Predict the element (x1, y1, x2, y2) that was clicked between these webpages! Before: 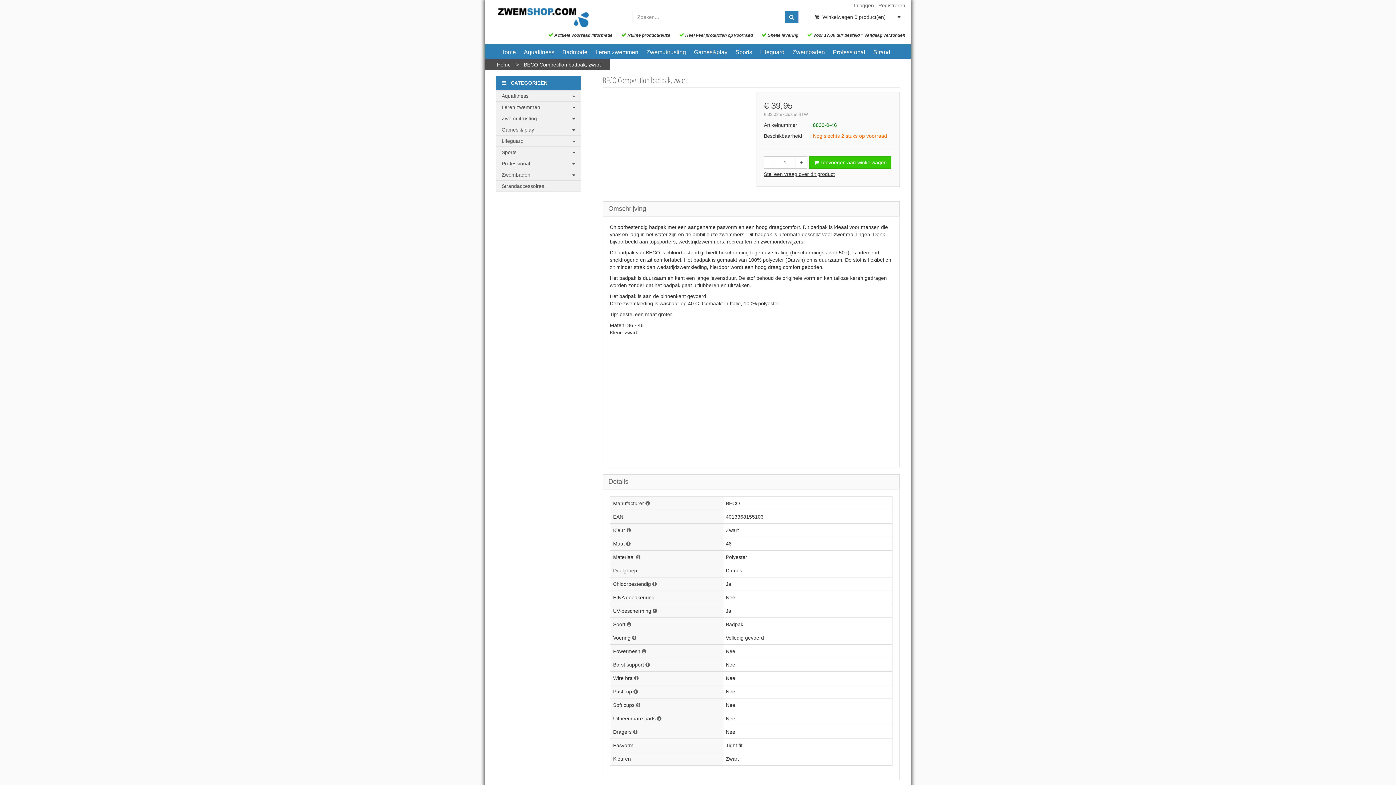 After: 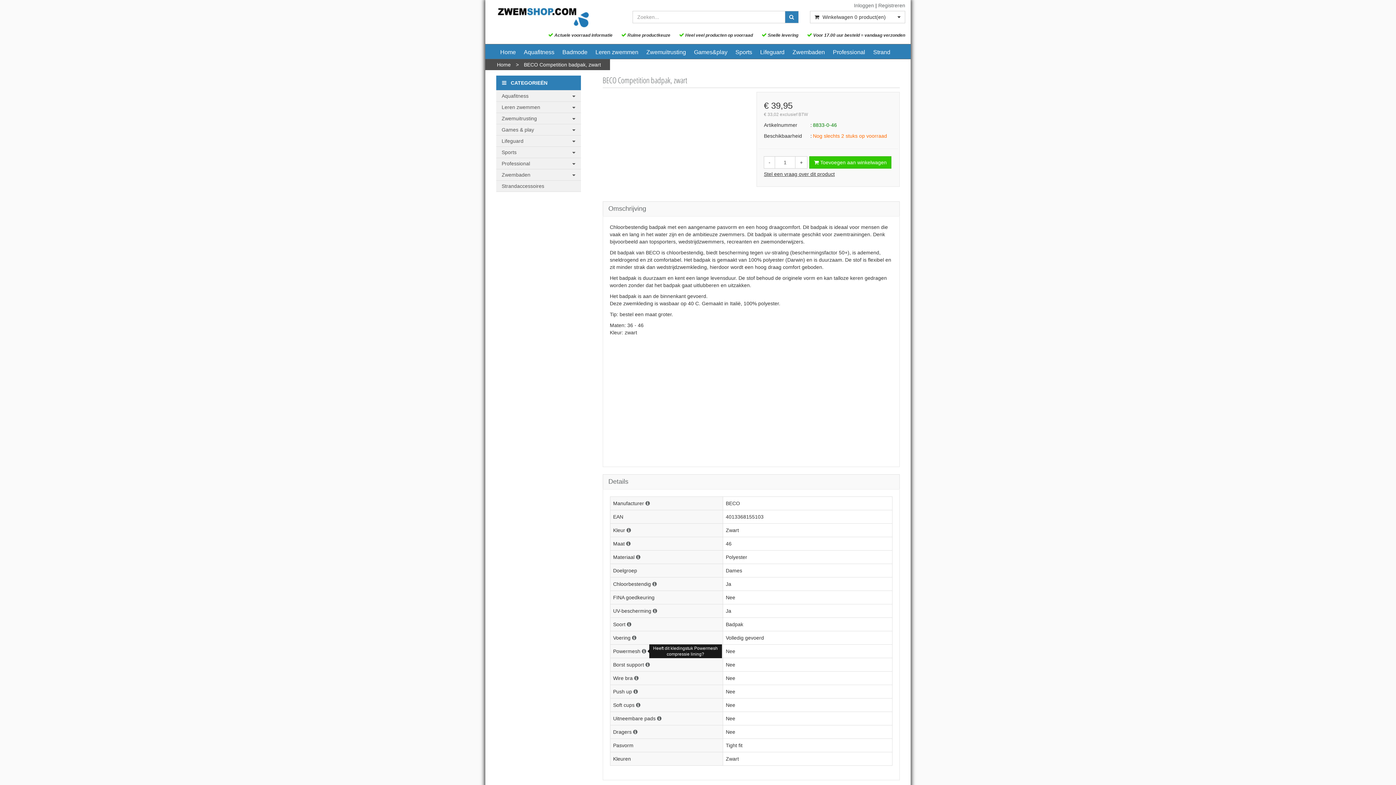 Action: bbox: (642, 649, 646, 654)